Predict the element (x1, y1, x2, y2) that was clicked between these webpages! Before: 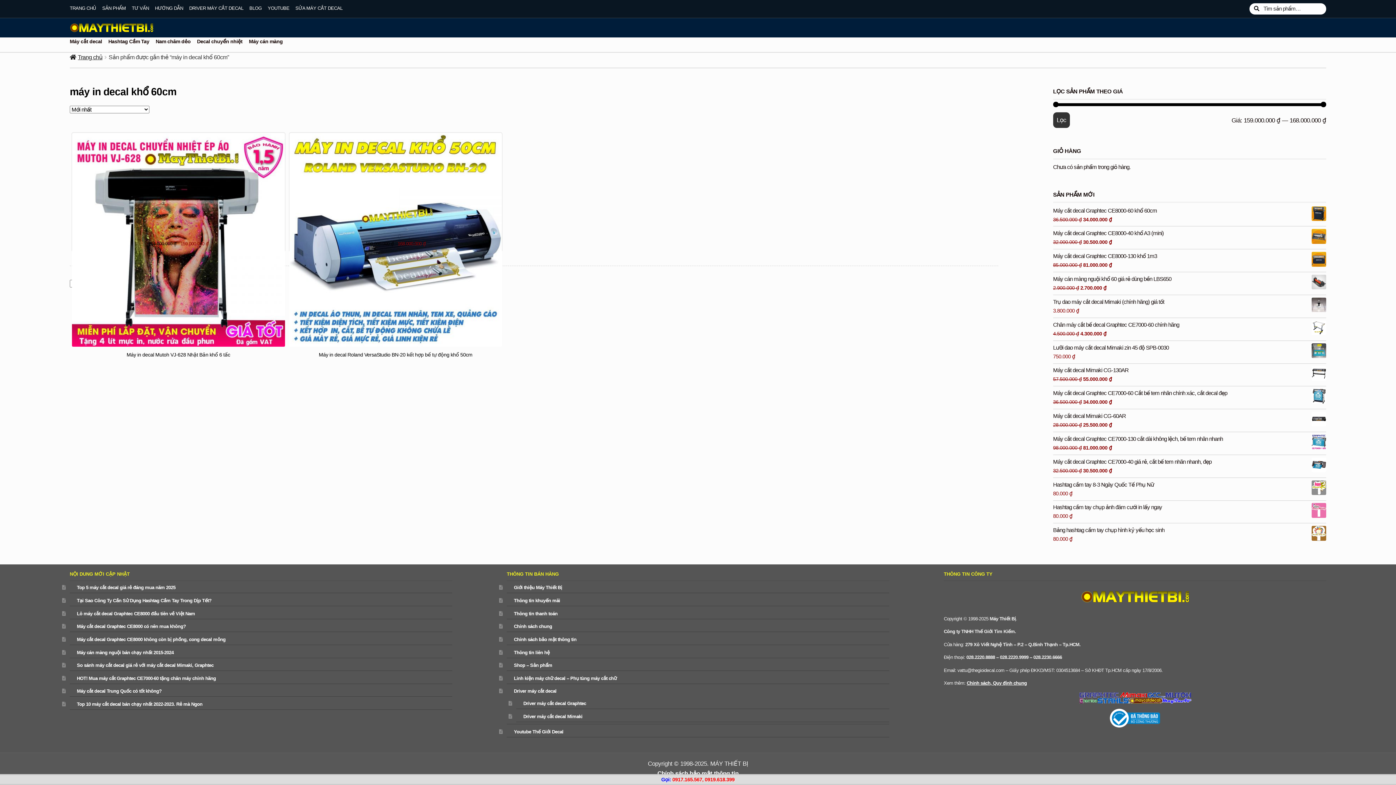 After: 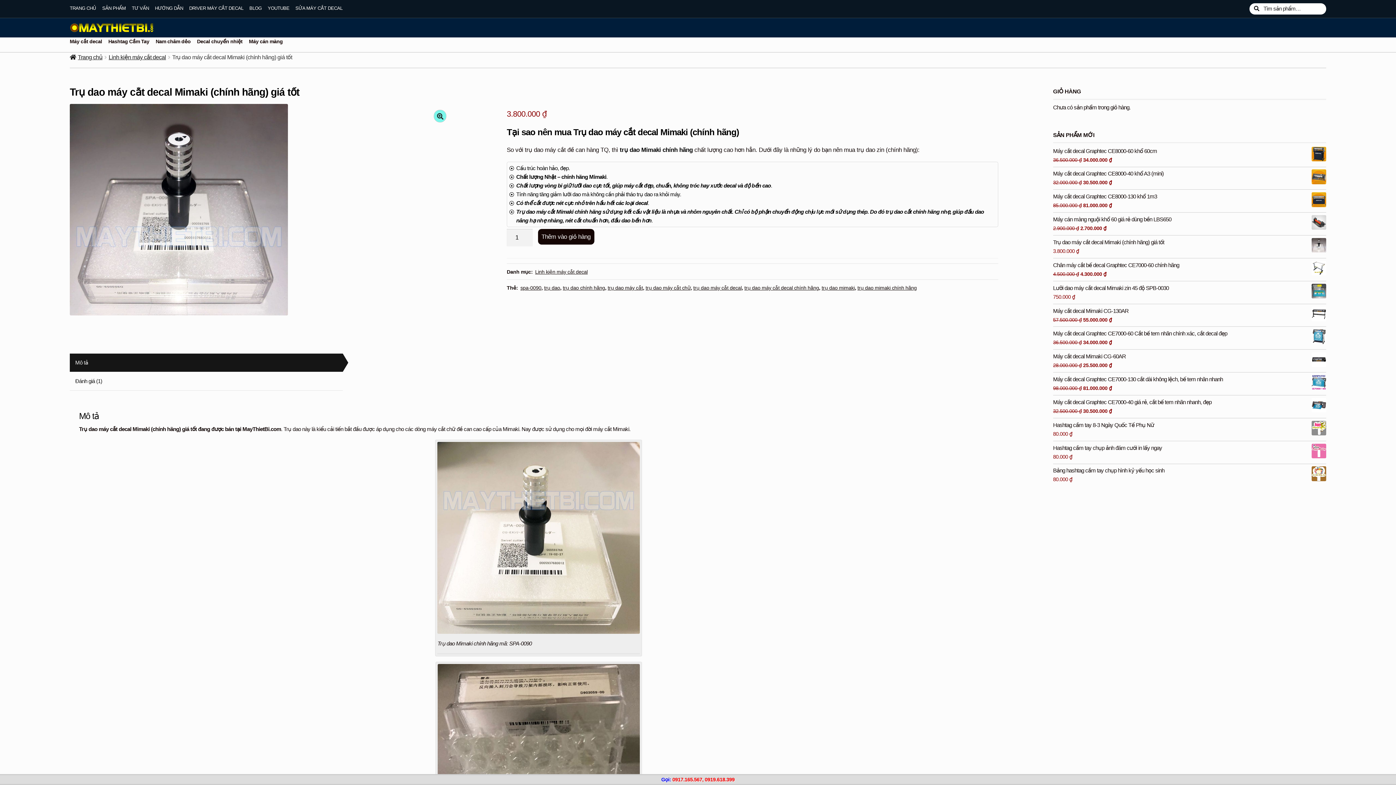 Action: label: Trụ dao máy cắt decal Mimaki (chính hãng) giá tốt bbox: (1053, 297, 1326, 306)